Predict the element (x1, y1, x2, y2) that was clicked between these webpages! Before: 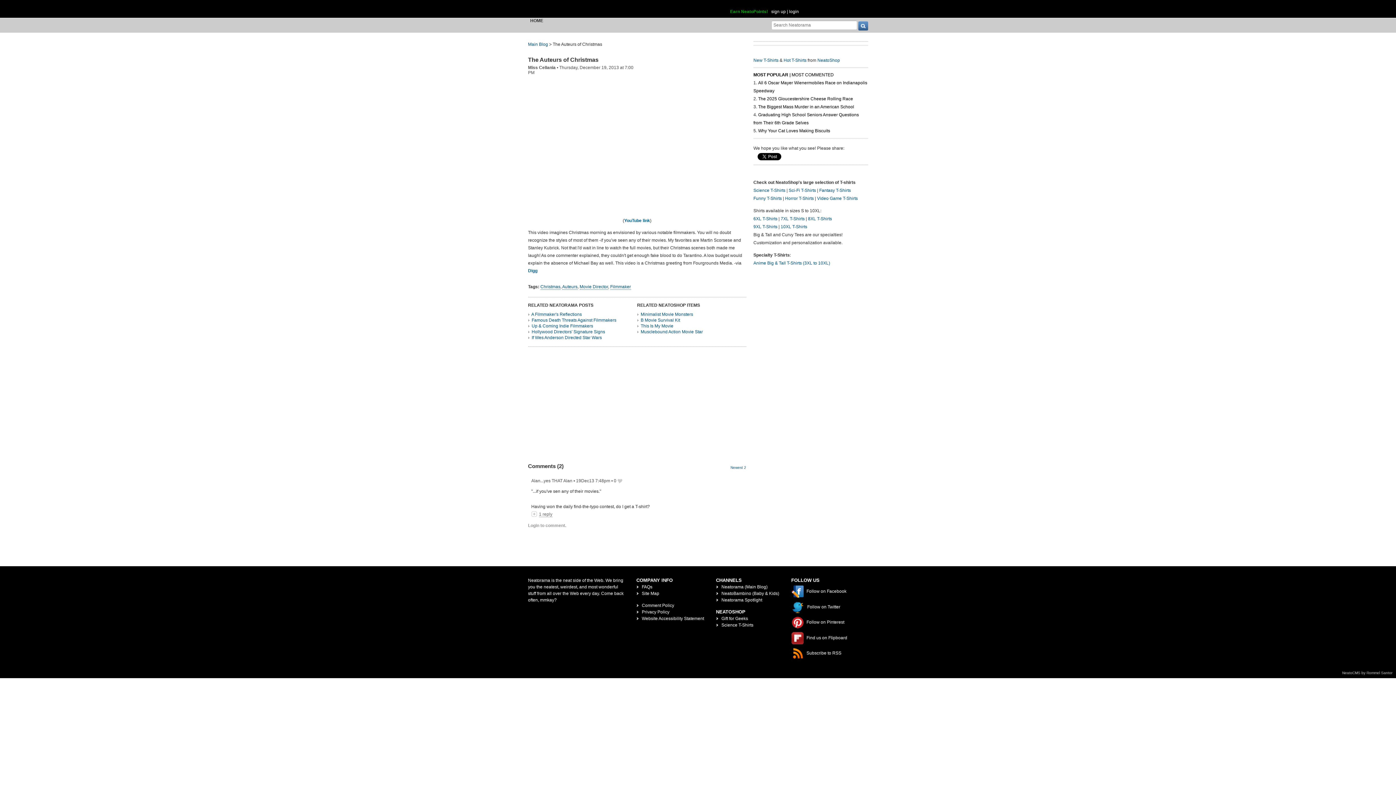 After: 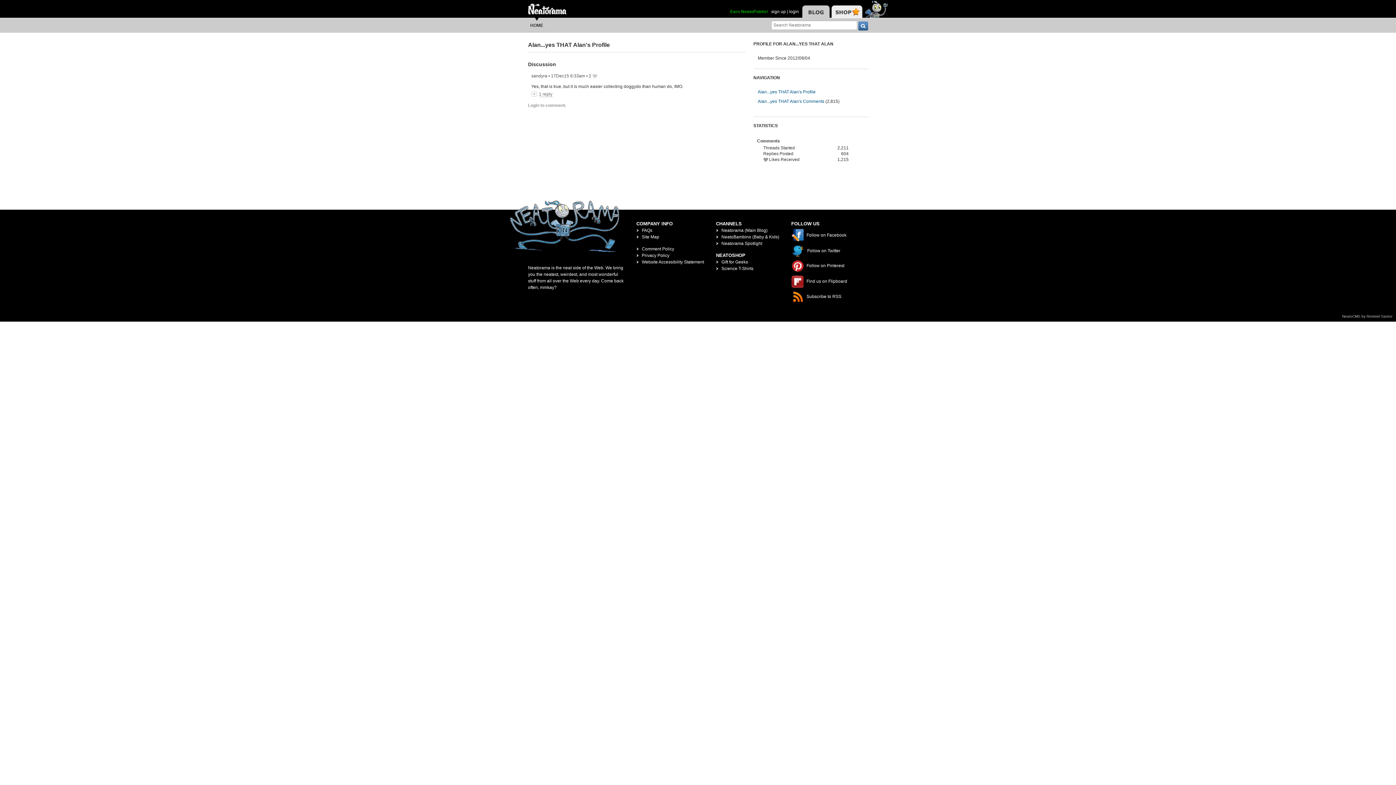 Action: label: Alan...yes THAT Alan bbox: (531, 478, 572, 483)